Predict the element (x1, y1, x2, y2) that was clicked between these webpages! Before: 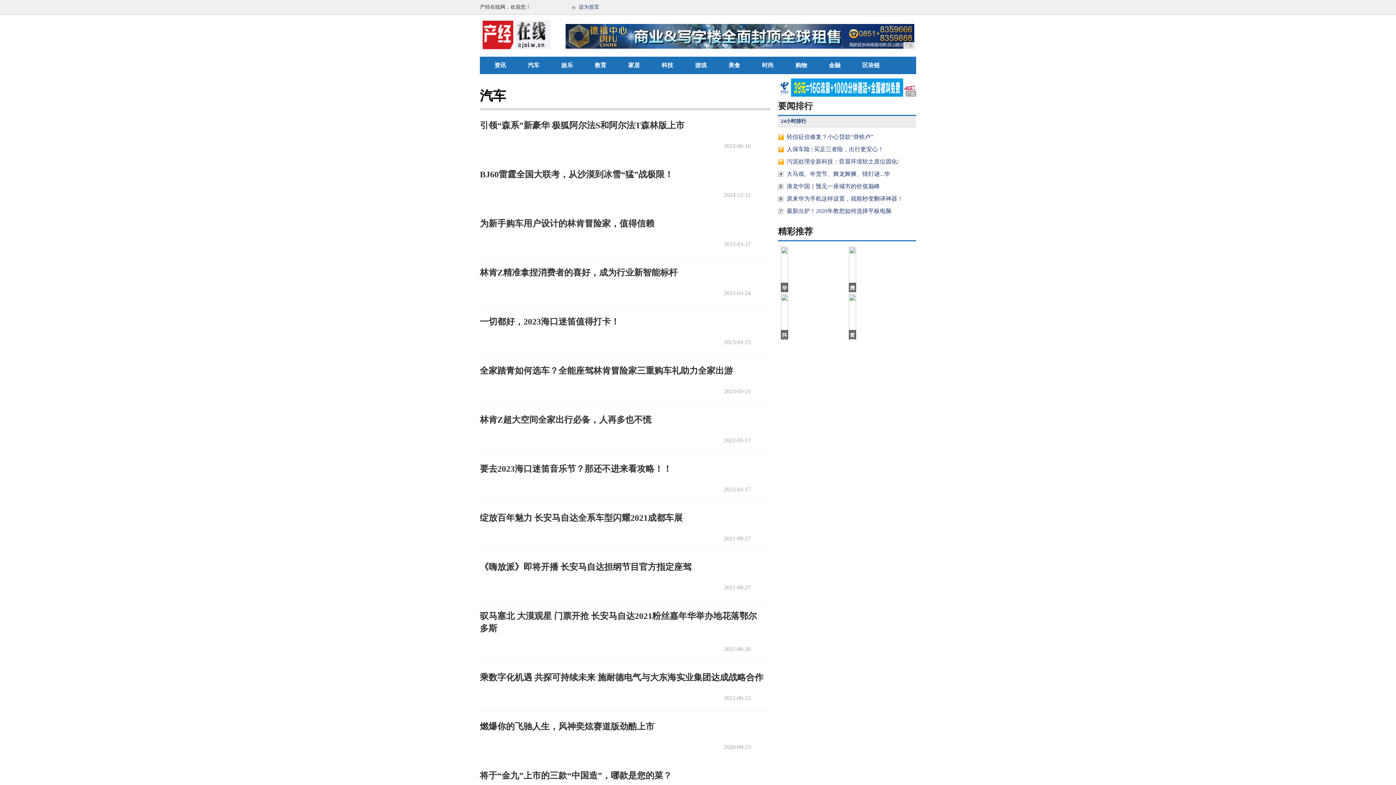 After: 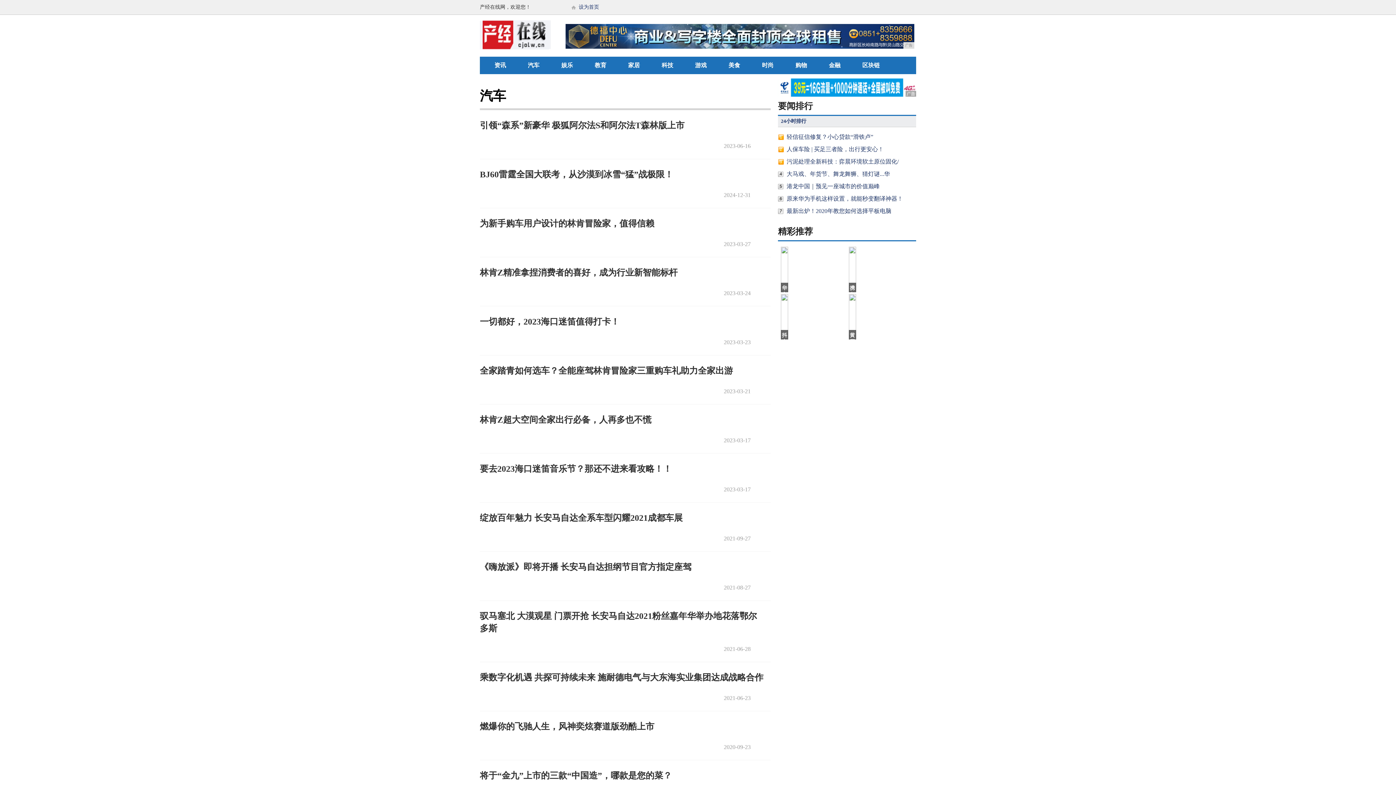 Action: bbox: (781, 292, 788, 339) label: 抖音上火了个北海爷爷